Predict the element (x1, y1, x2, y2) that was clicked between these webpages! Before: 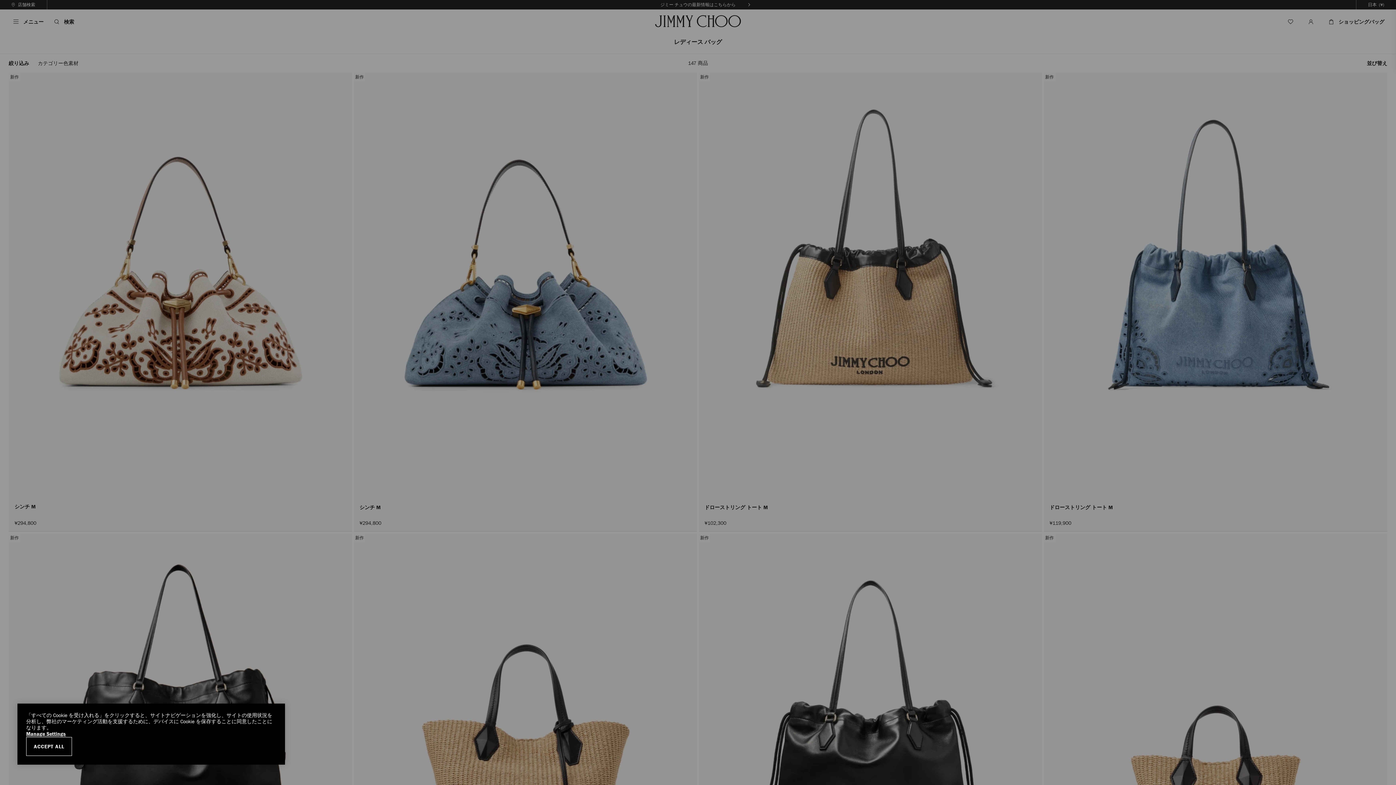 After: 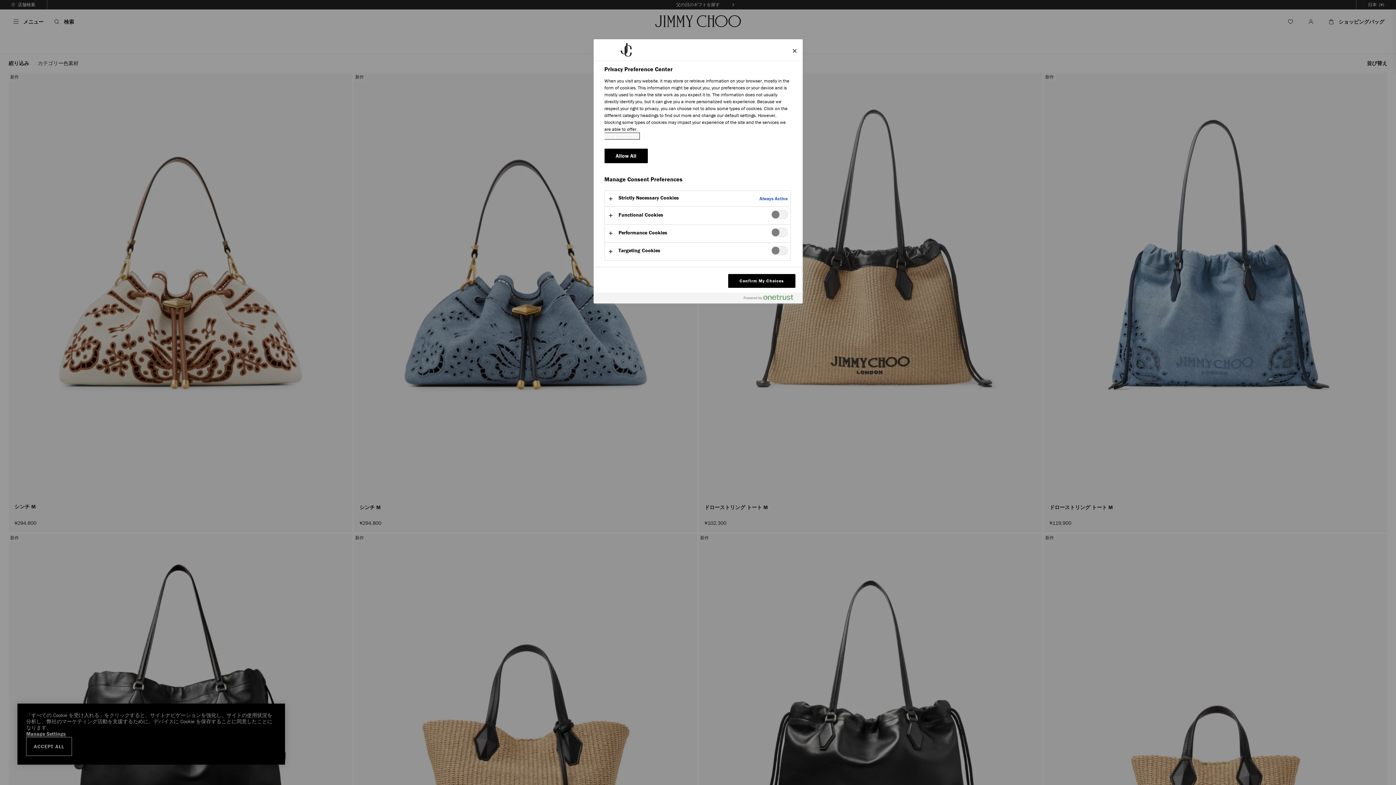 Action: bbox: (26, 731, 276, 737) label: Manage Settings